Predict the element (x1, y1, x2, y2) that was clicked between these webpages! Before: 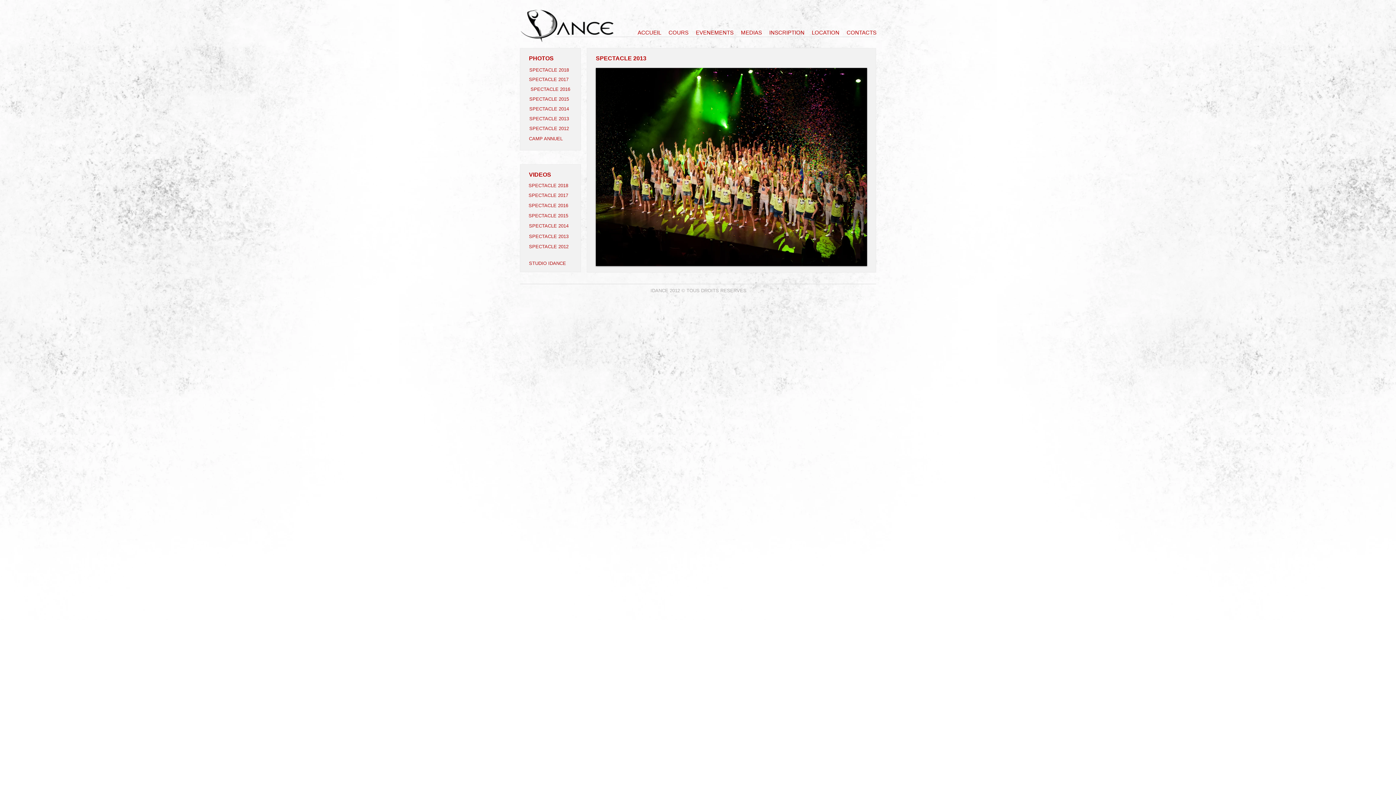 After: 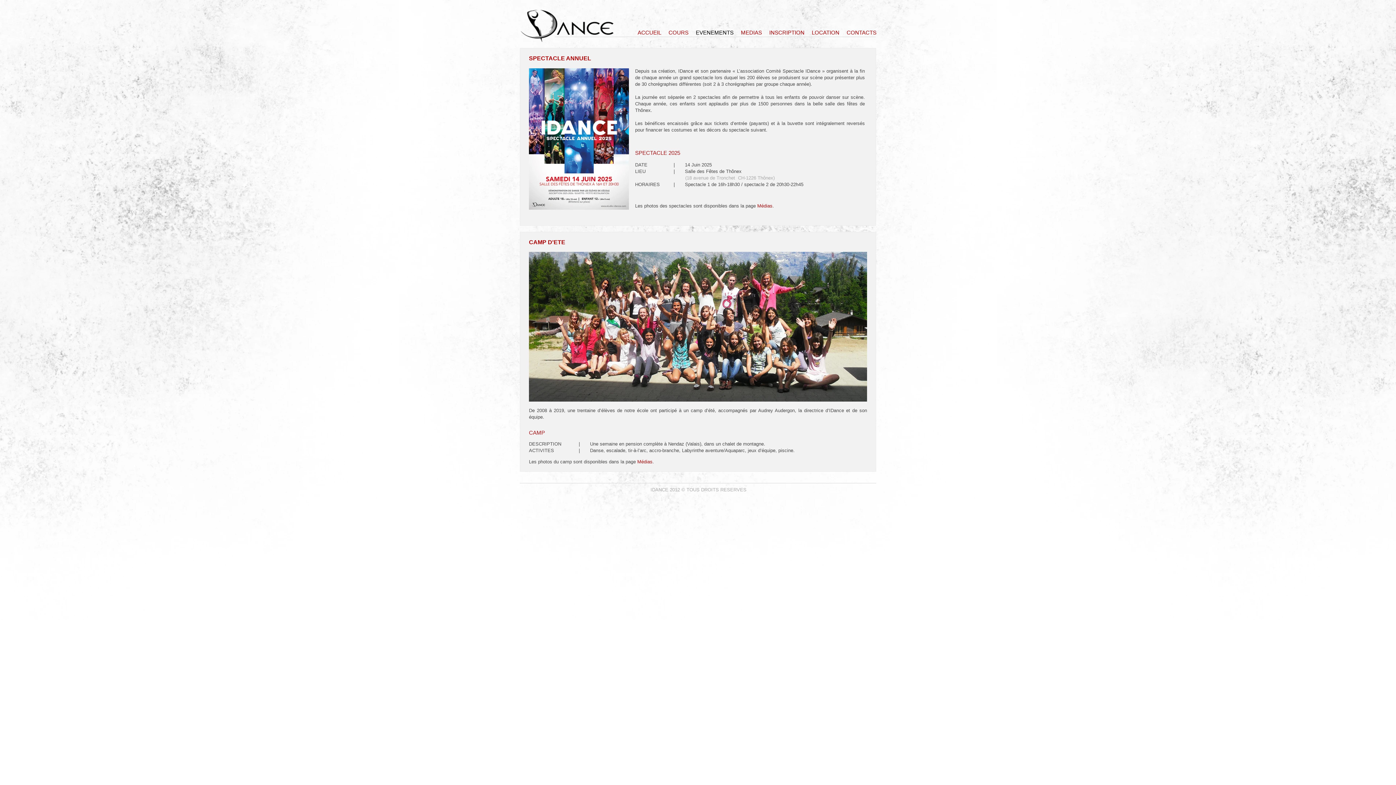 Action: bbox: (692, 28, 737, 35) label: EVENEMENTS